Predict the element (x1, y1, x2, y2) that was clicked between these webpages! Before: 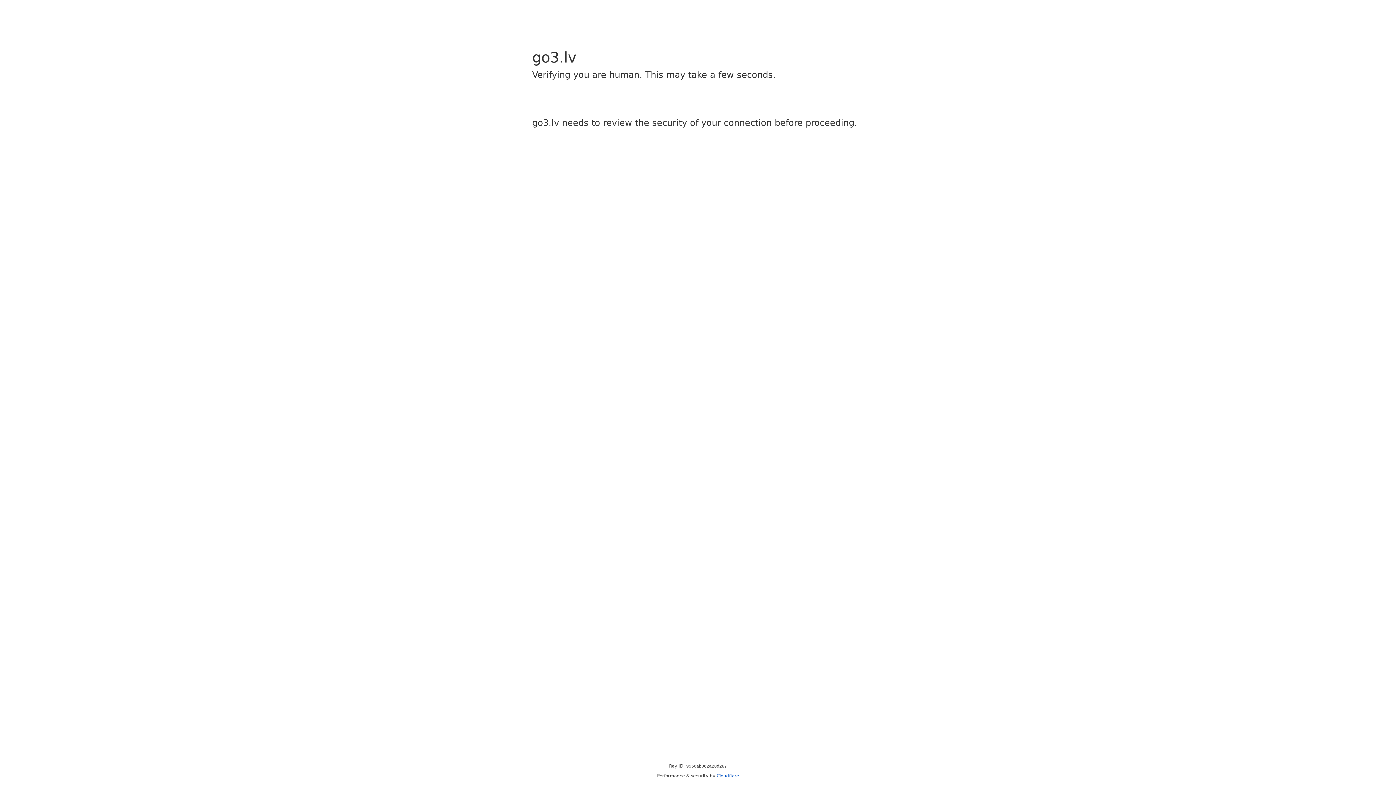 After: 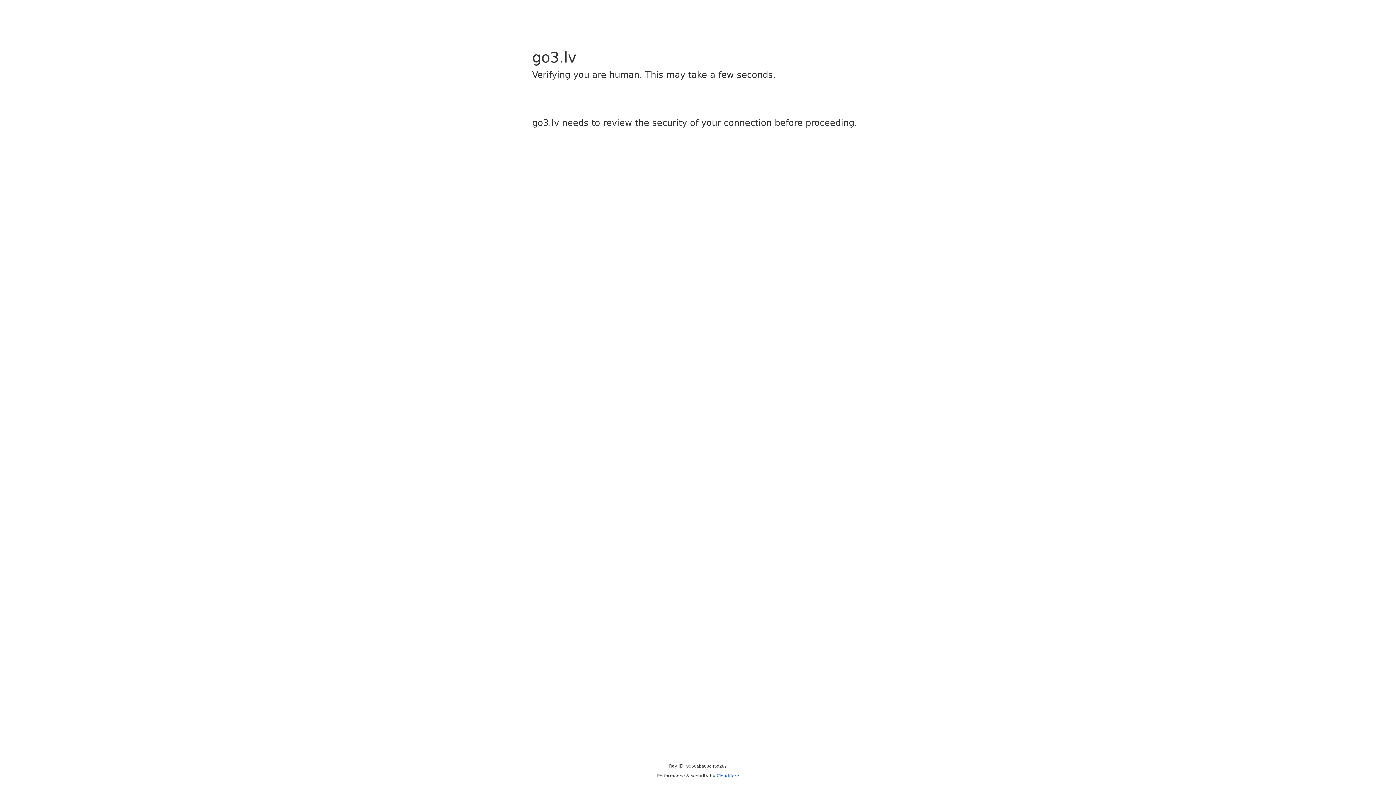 Action: bbox: (716, 773, 739, 778) label: Cloudflare